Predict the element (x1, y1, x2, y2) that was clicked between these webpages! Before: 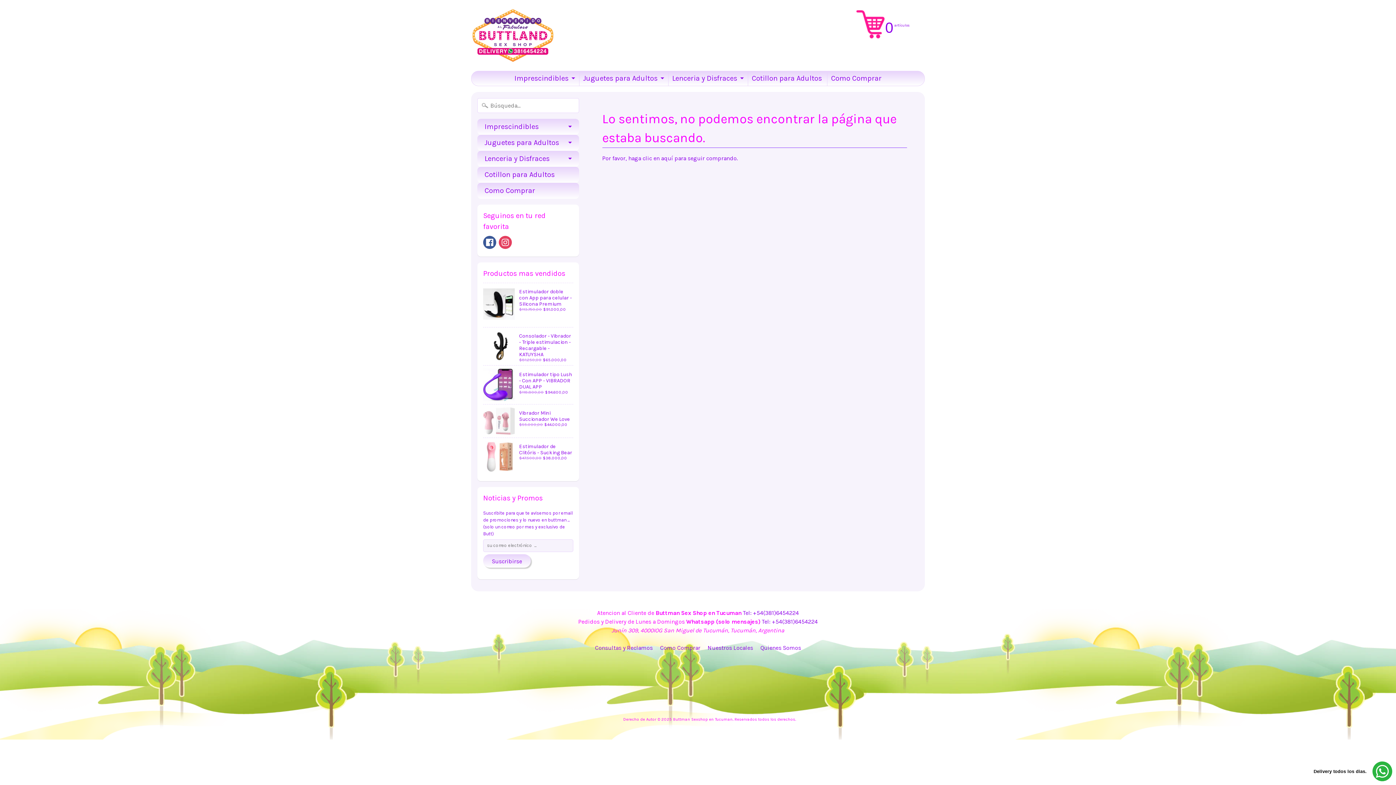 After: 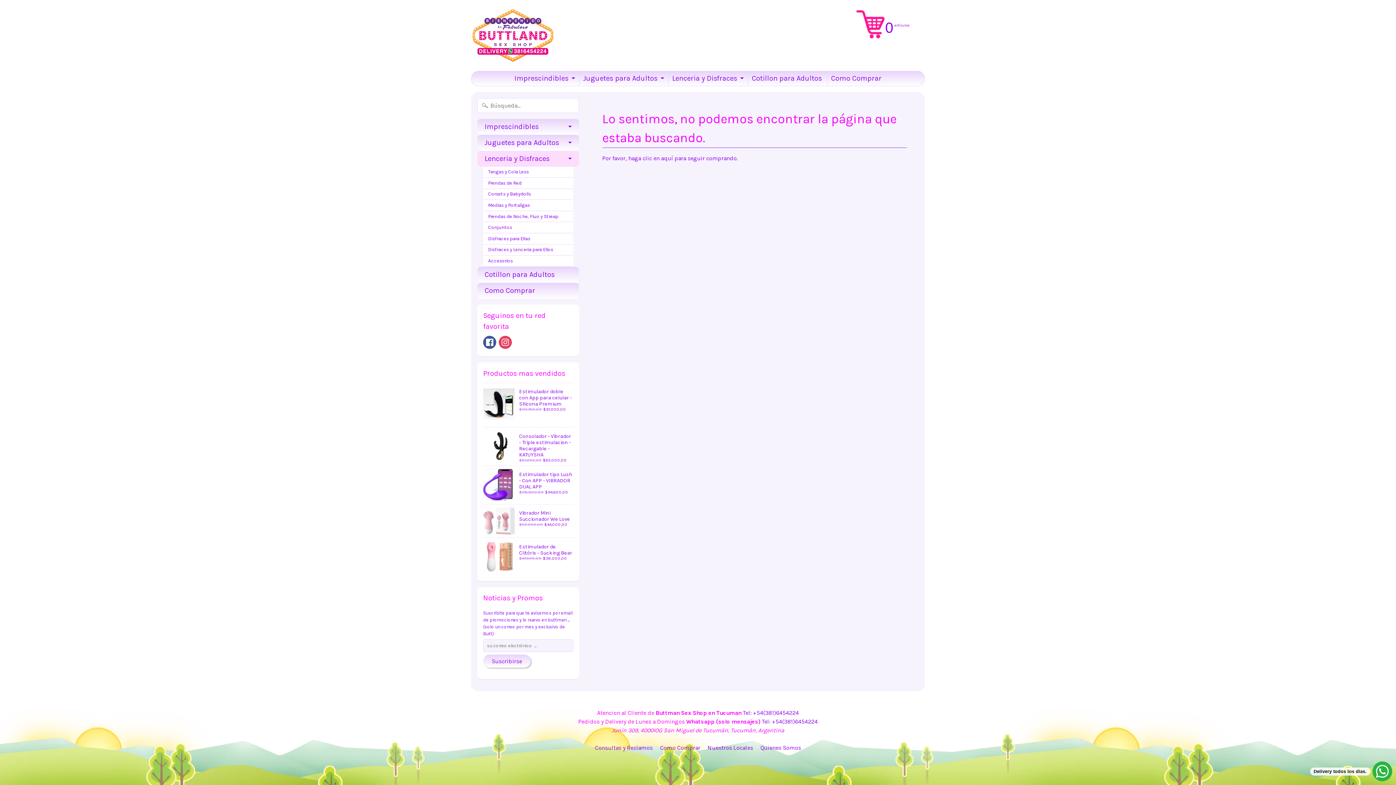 Action: bbox: (477, 150, 579, 166) label: Lenceria y Disfraces